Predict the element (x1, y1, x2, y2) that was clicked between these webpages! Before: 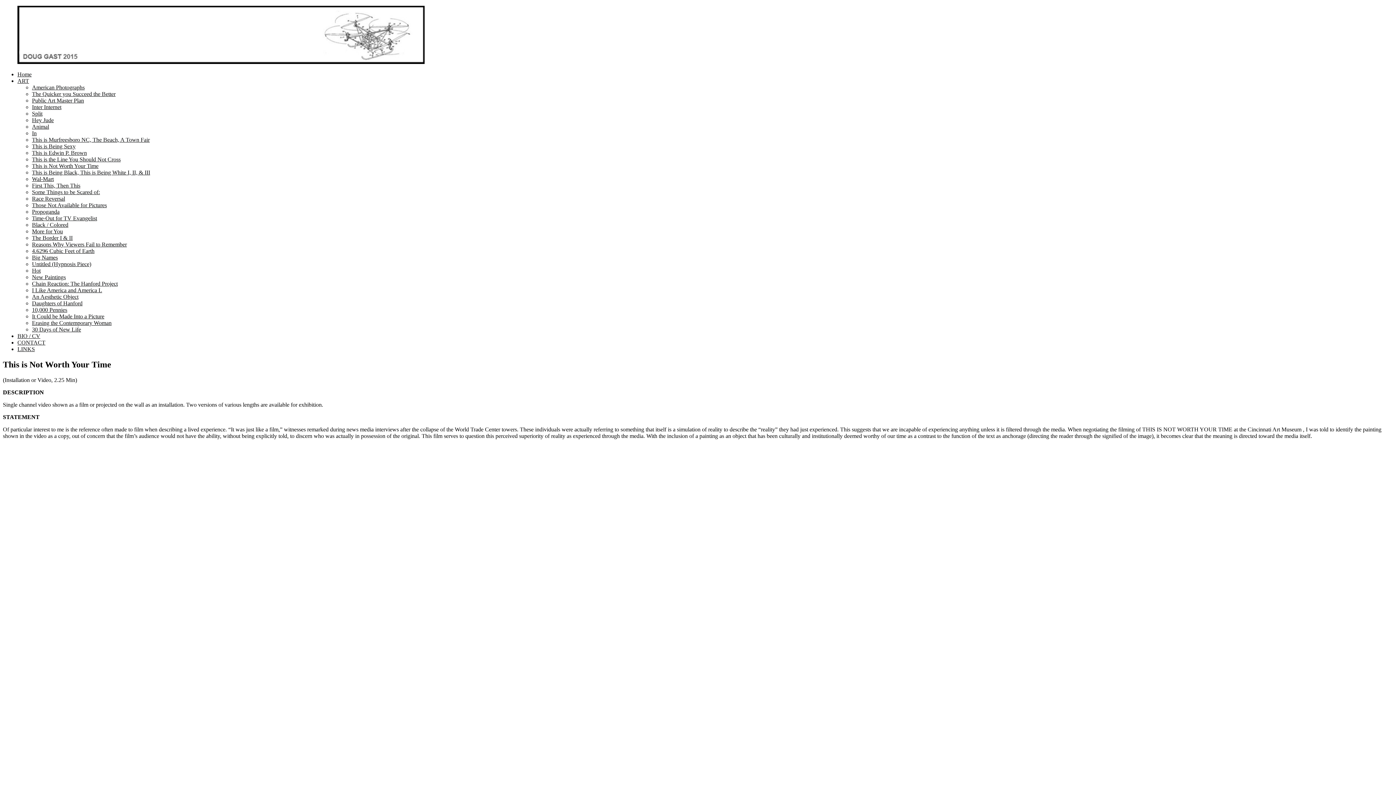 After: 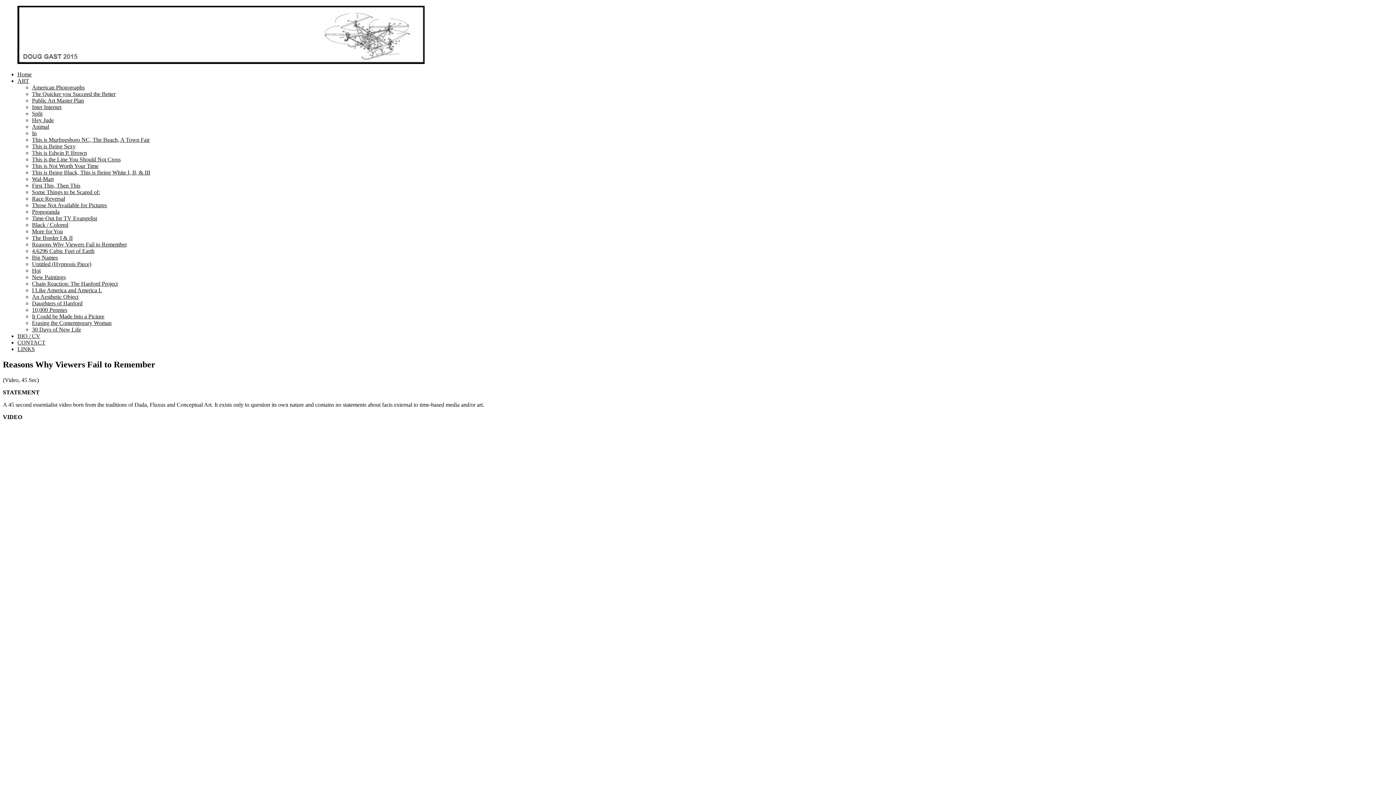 Action: label: Reasons Why Viewers Fail to Remember bbox: (32, 241, 126, 247)